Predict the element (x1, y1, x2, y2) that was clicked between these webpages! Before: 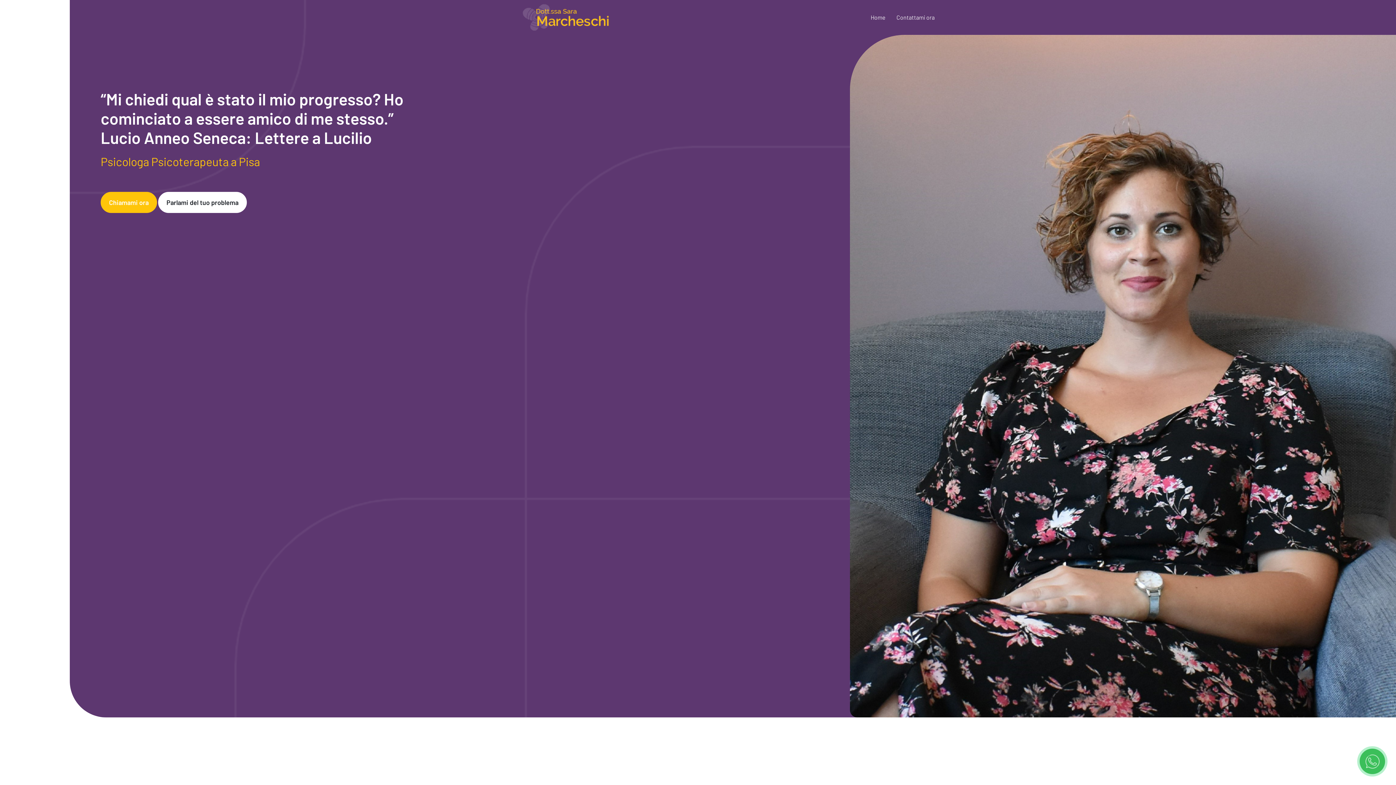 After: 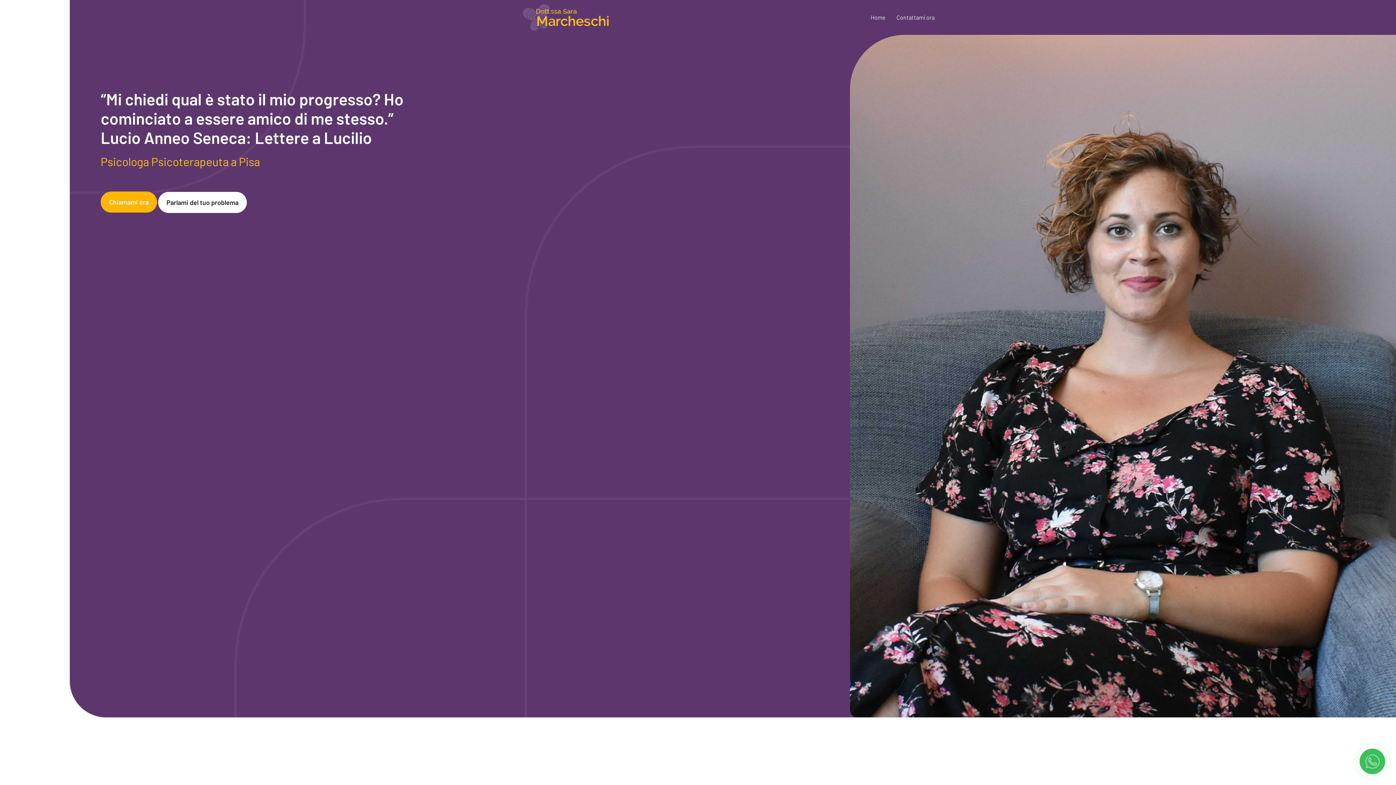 Action: bbox: (100, 192, 157, 213) label: Chiamami ora